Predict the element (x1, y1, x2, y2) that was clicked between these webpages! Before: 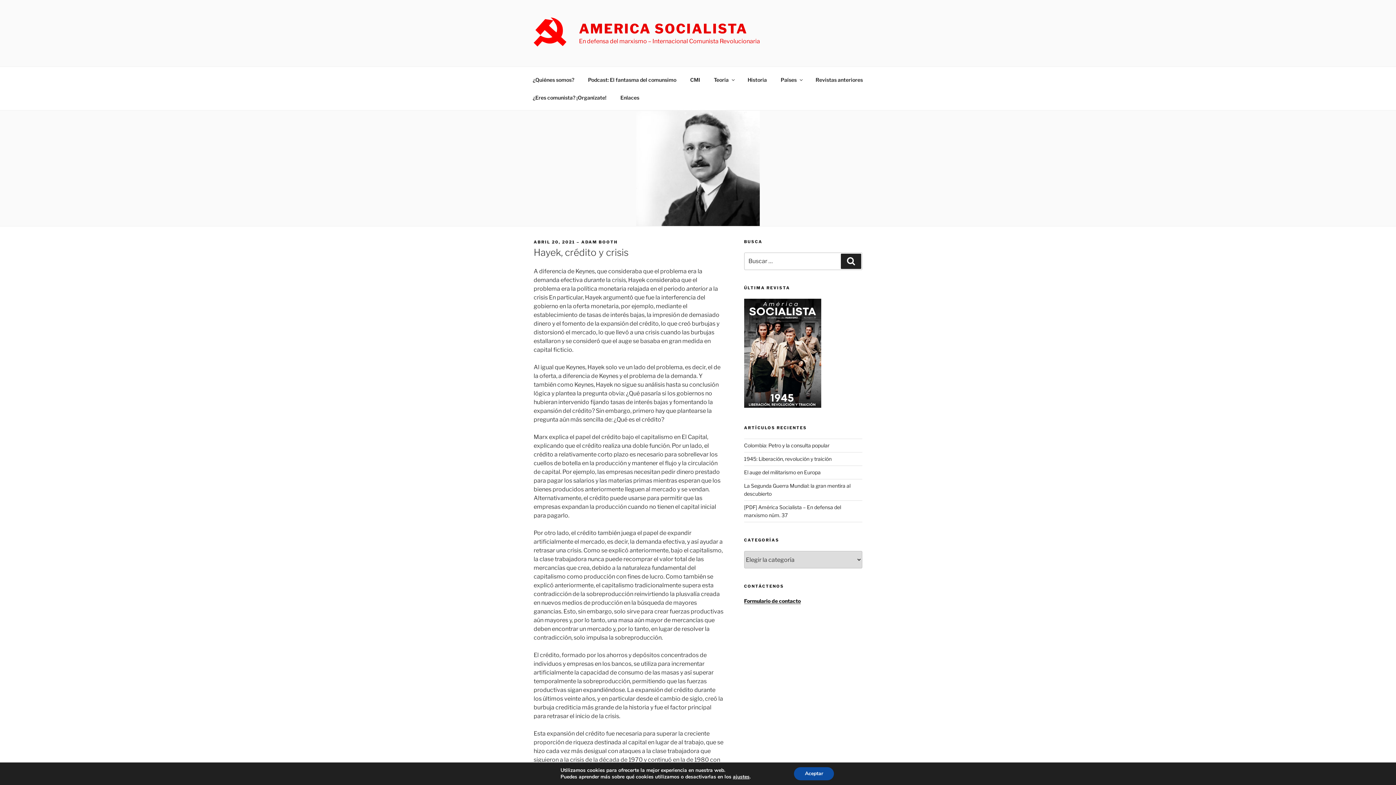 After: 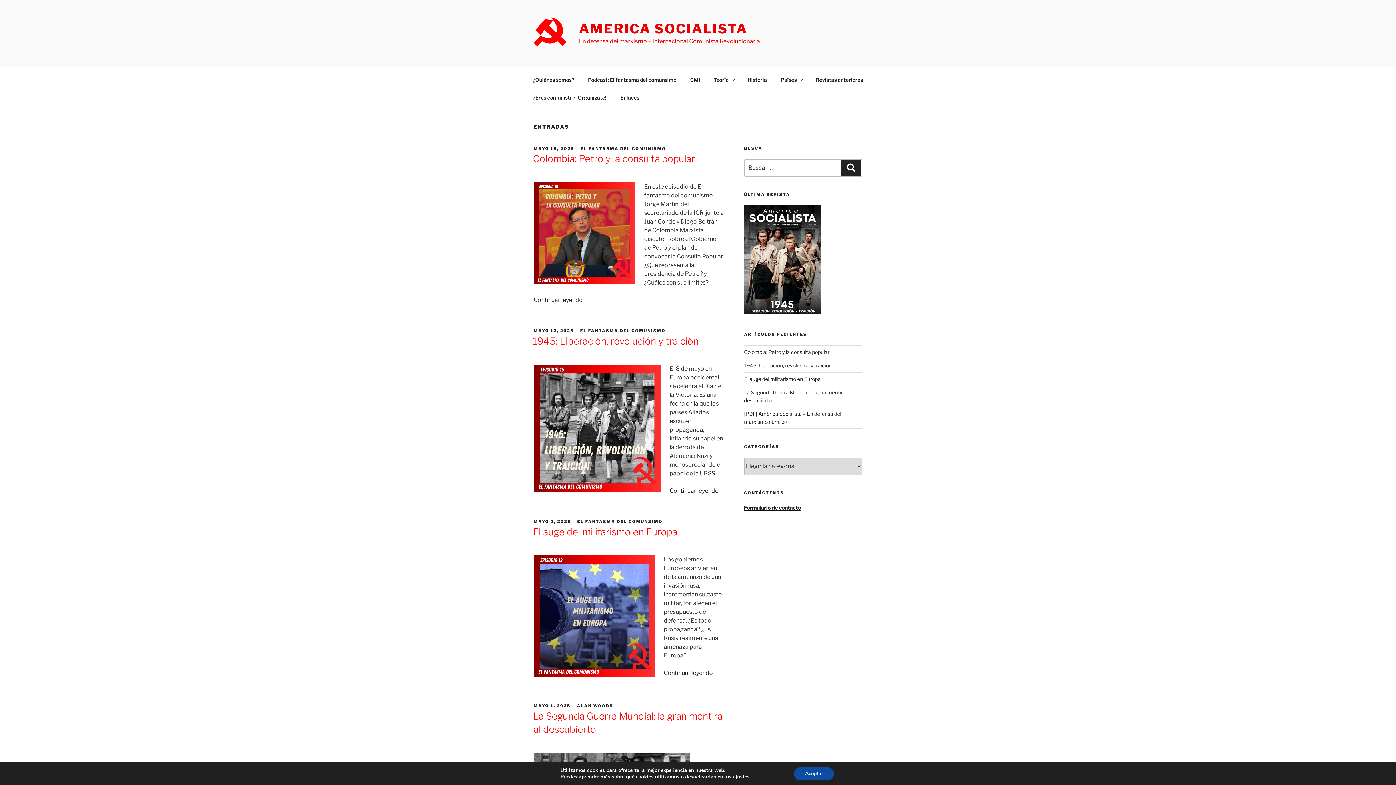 Action: label: AMERICA SOCIALISTA bbox: (579, 20, 747, 36)